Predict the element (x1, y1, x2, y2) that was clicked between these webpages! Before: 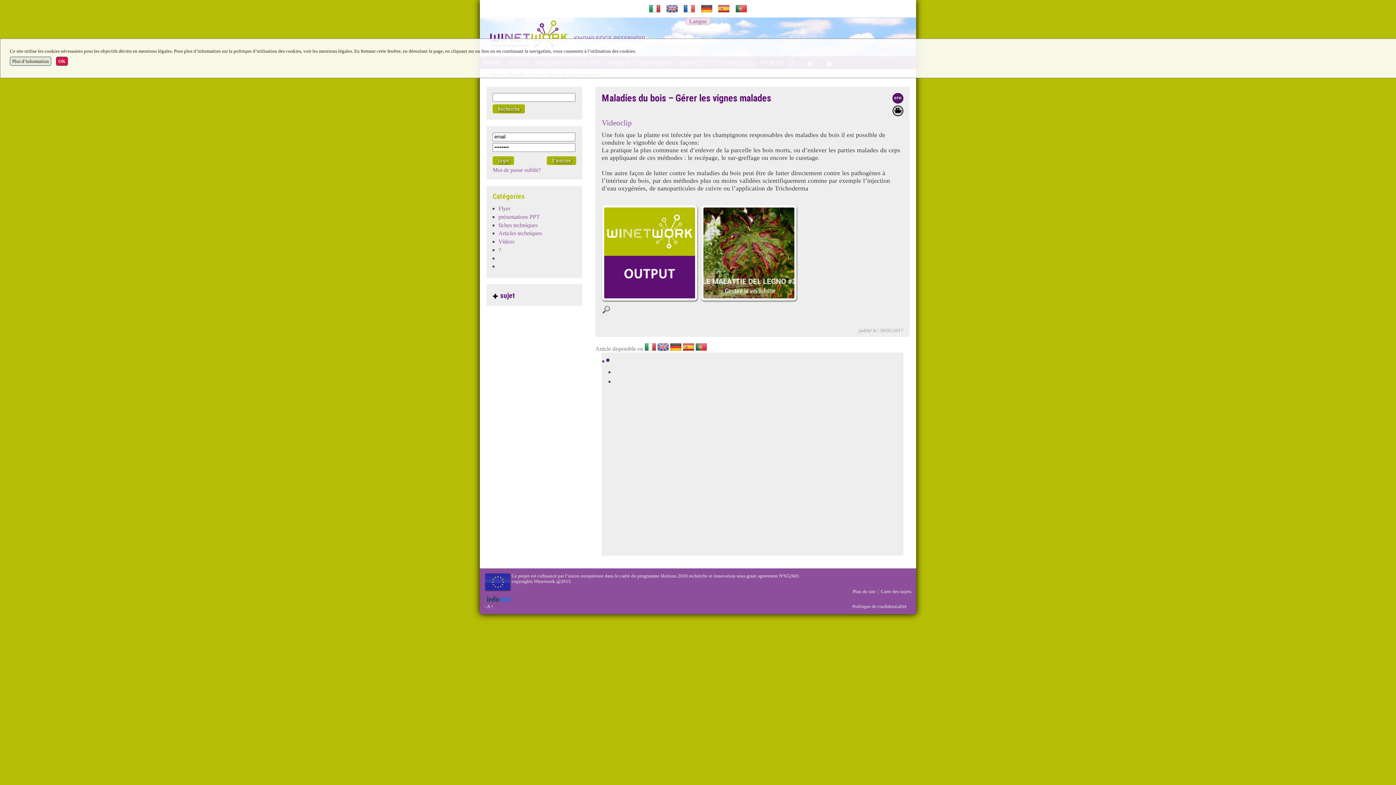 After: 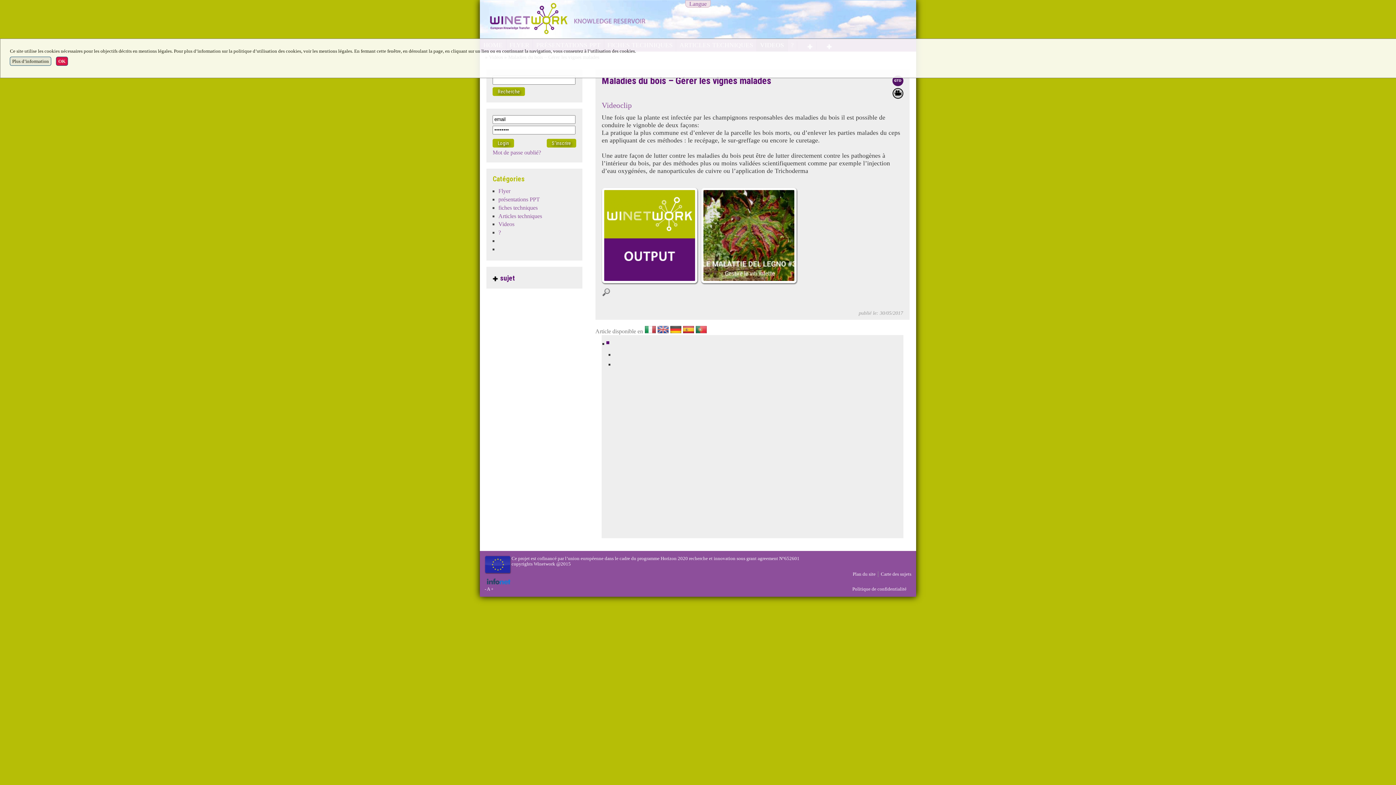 Action: label: Langue bbox: (685, 17, 710, 25)